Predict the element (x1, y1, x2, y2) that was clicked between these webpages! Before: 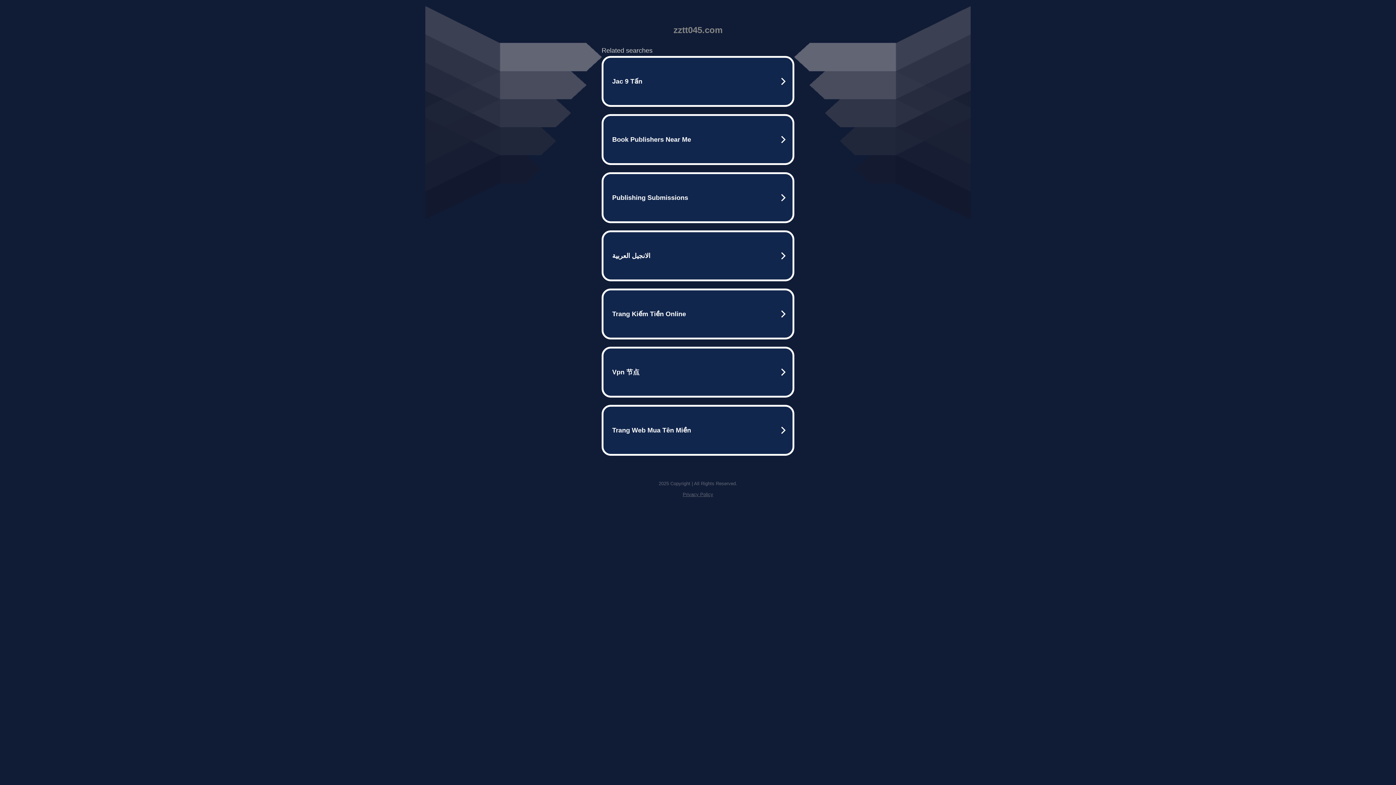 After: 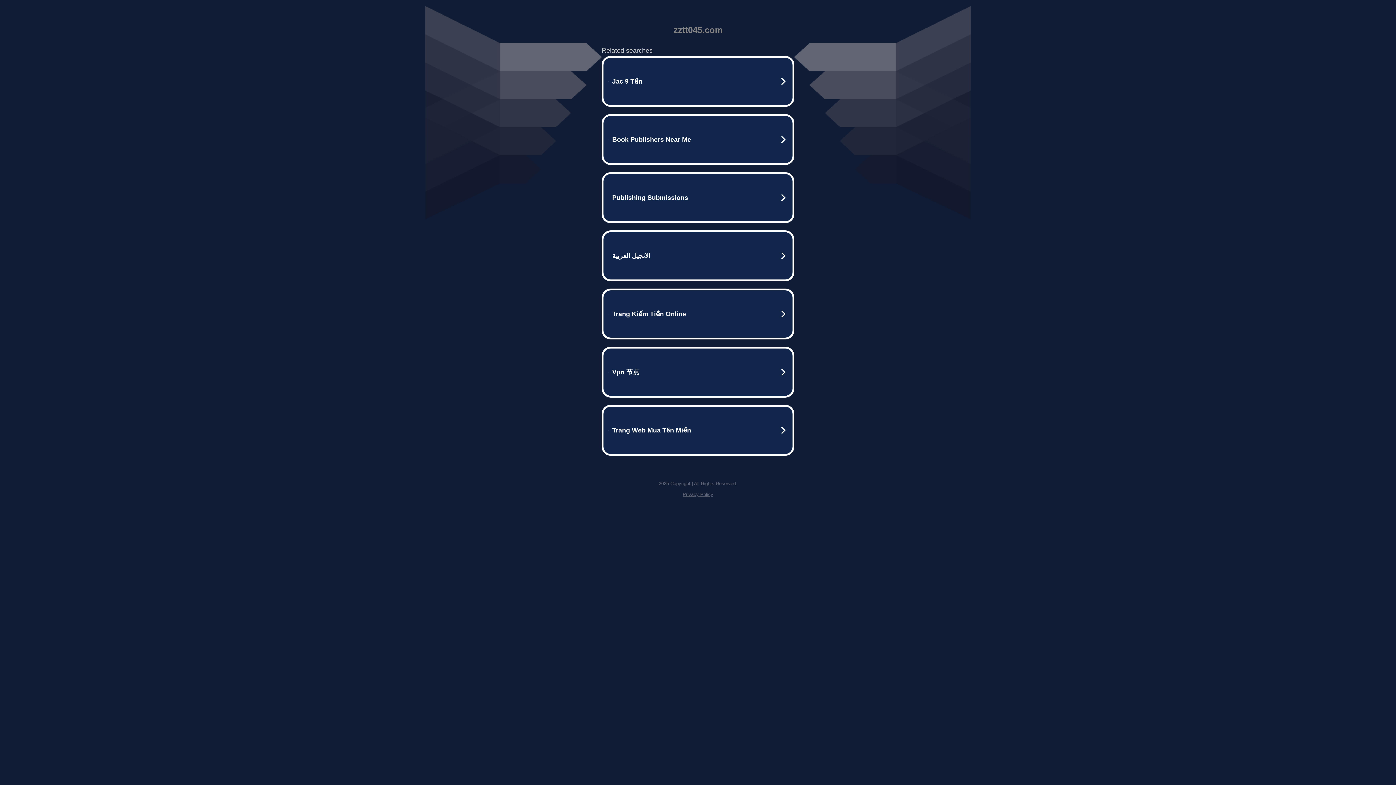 Action: bbox: (682, 492, 713, 497) label: Privacy Policy